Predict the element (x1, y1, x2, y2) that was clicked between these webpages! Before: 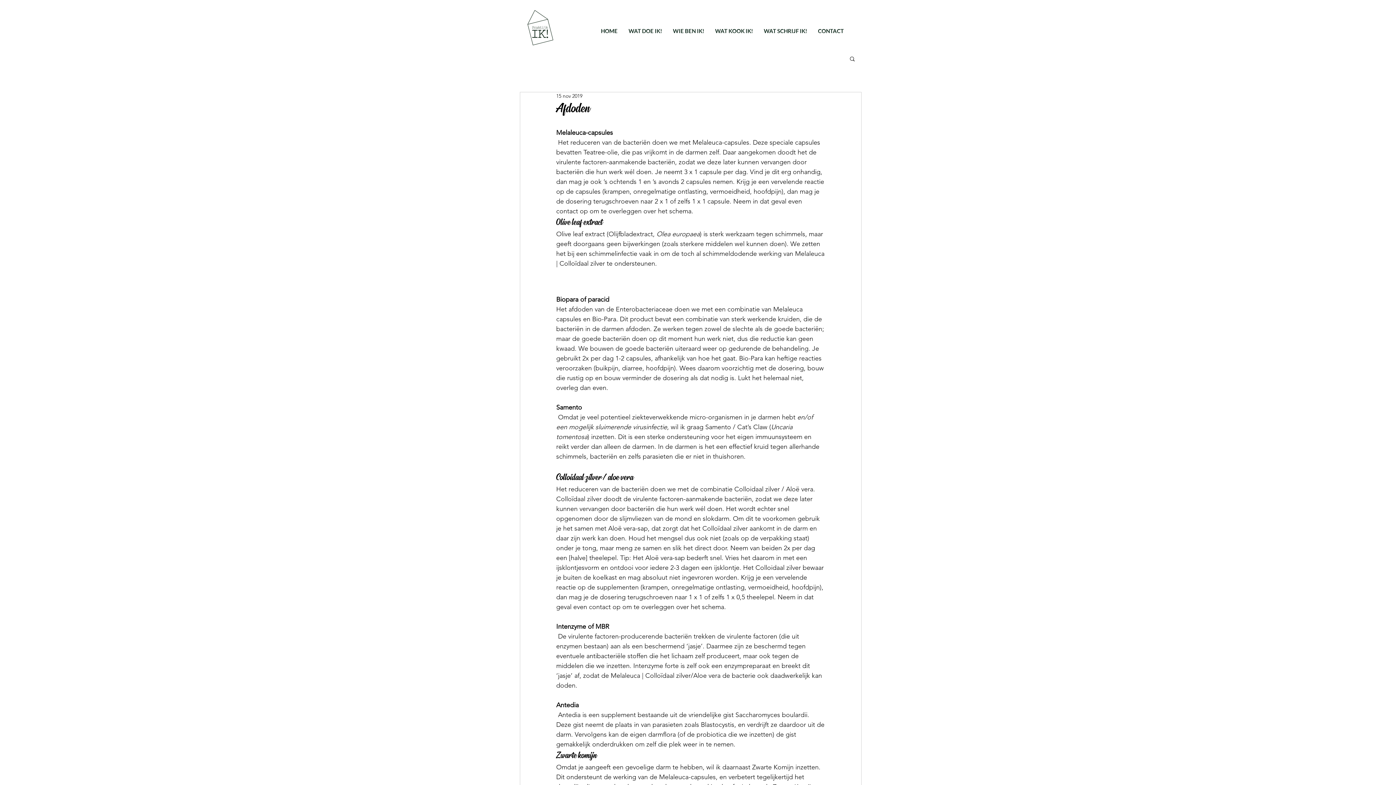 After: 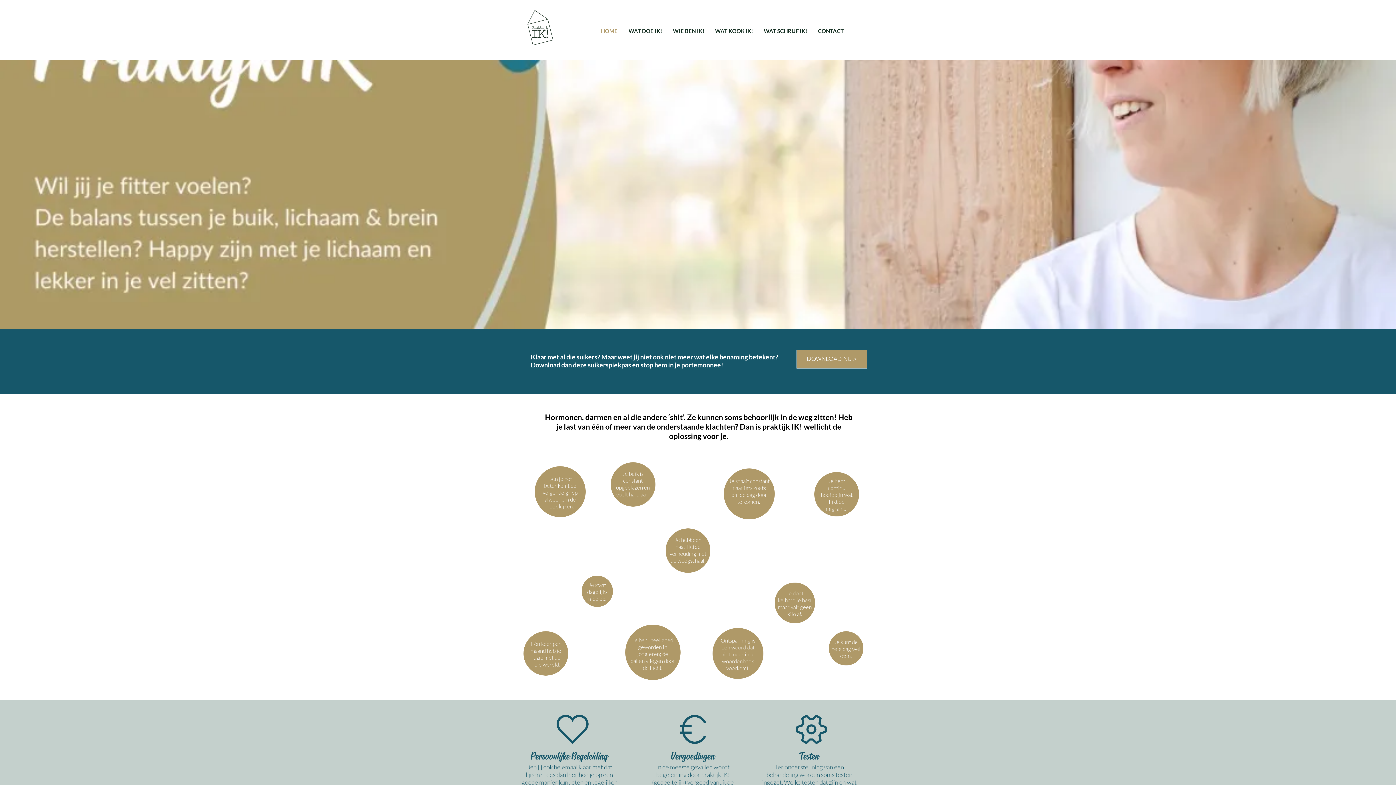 Action: label: HOME bbox: (595, 21, 623, 40)